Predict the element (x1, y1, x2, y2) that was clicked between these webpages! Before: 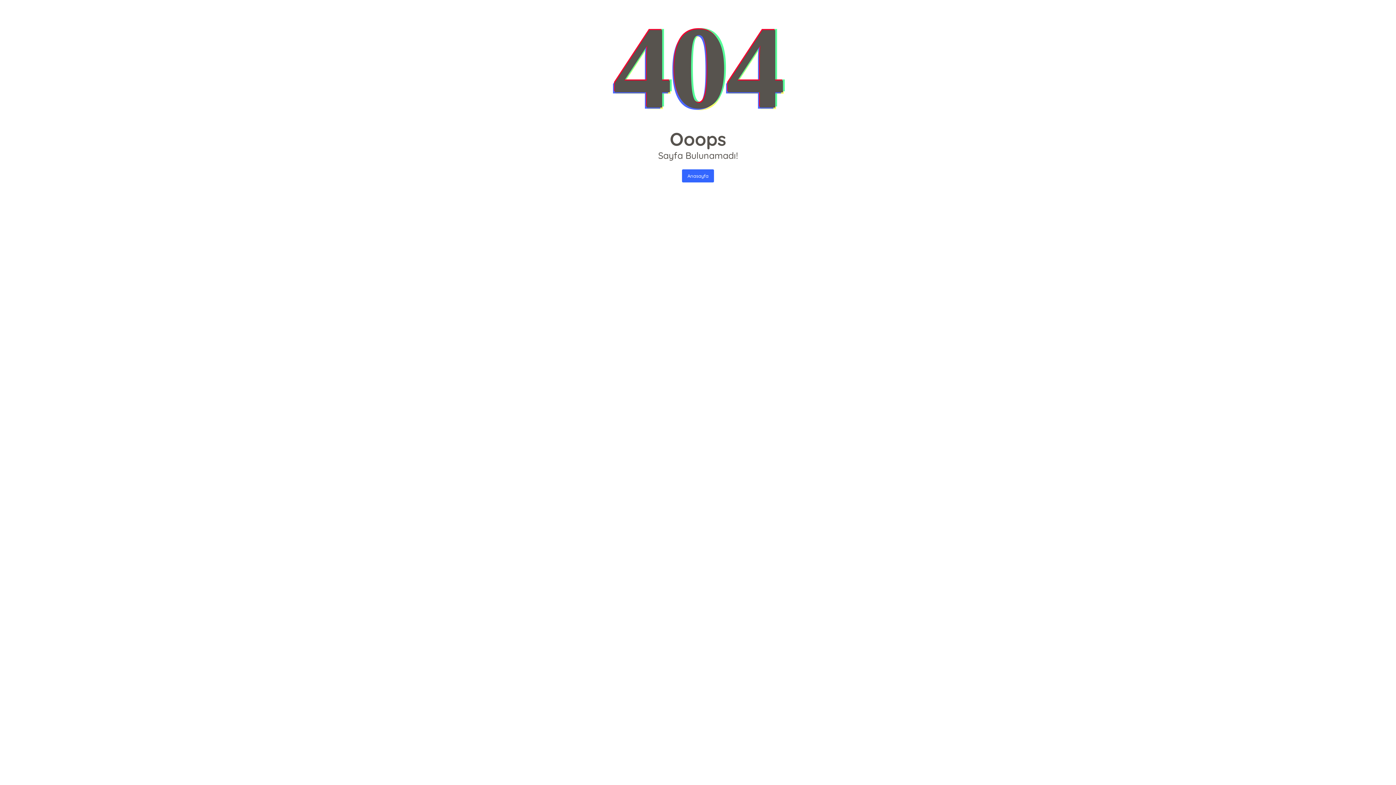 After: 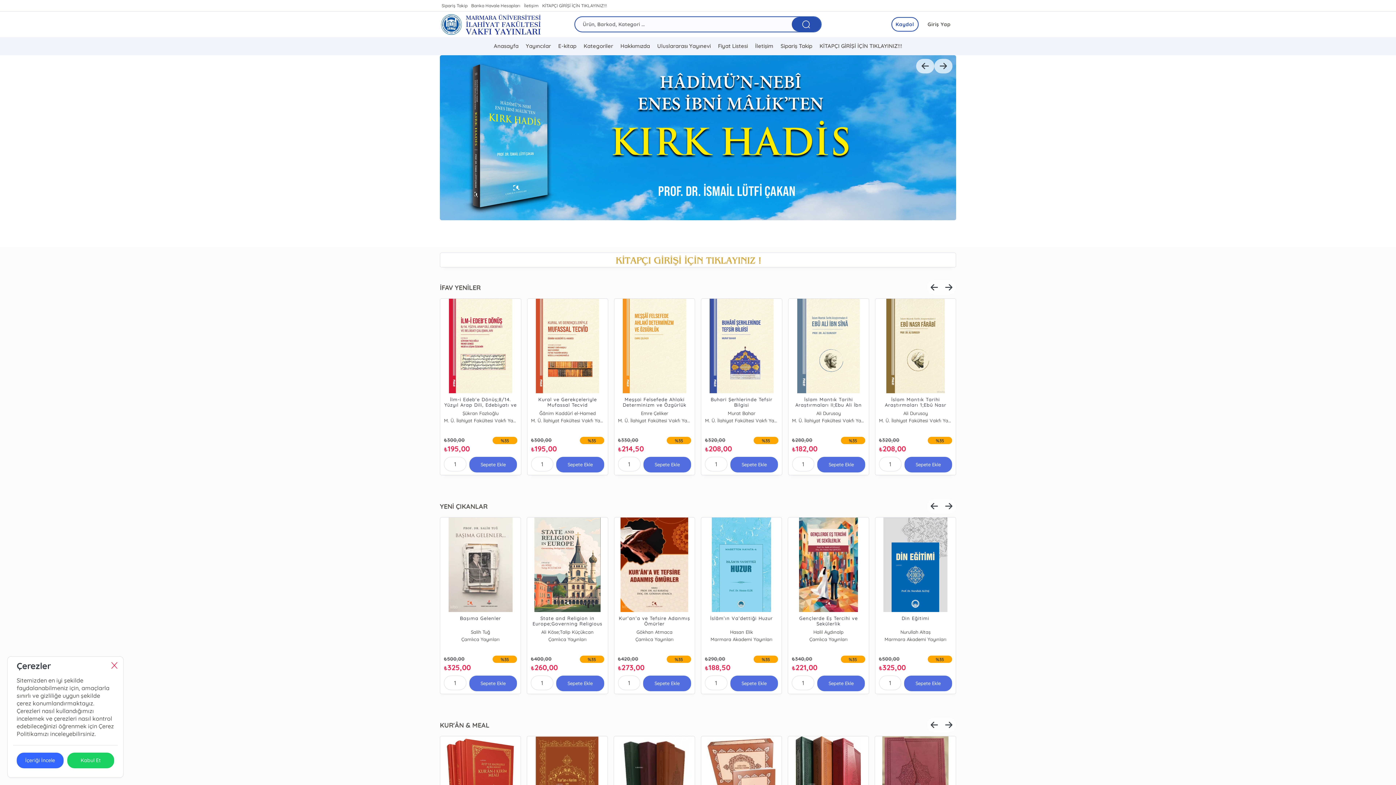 Action: label: Anasayfa bbox: (682, 169, 714, 182)